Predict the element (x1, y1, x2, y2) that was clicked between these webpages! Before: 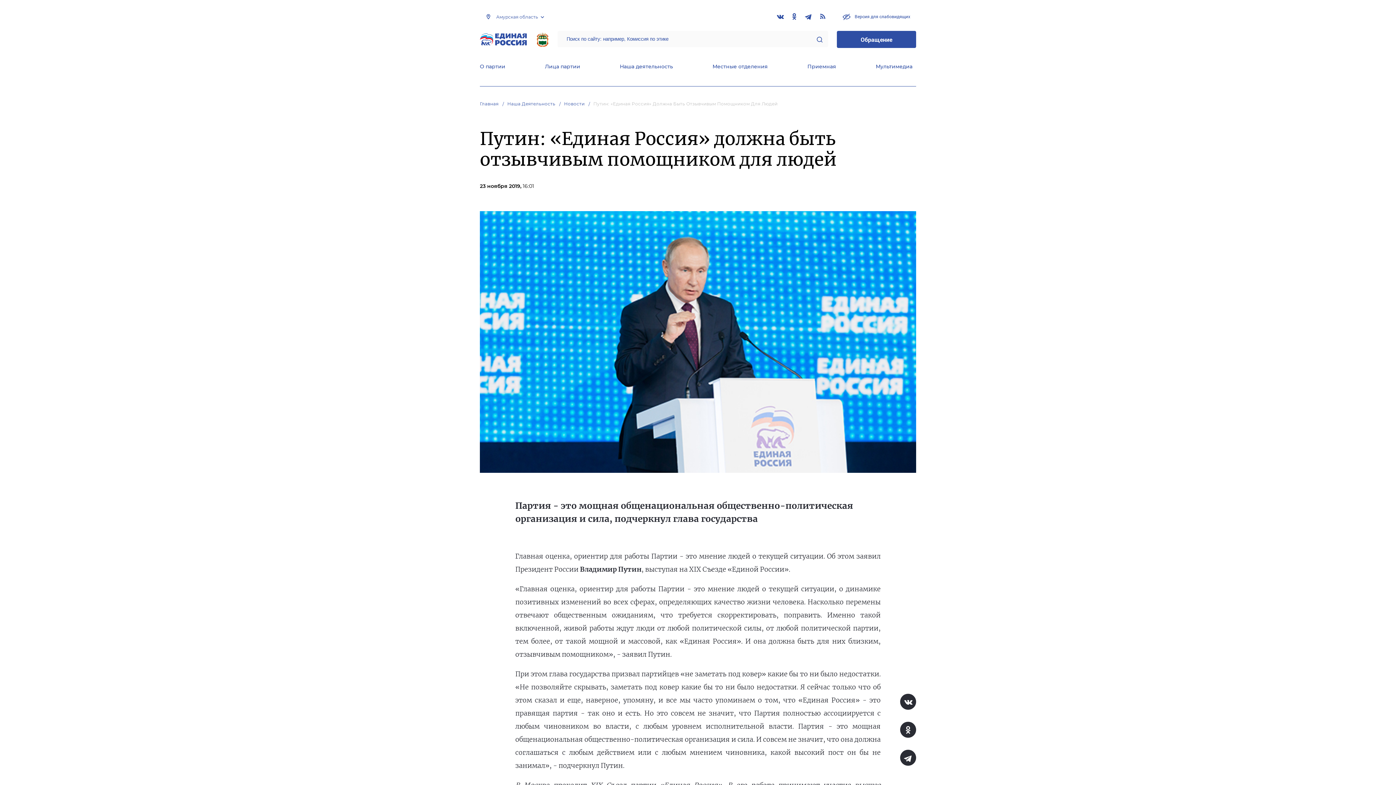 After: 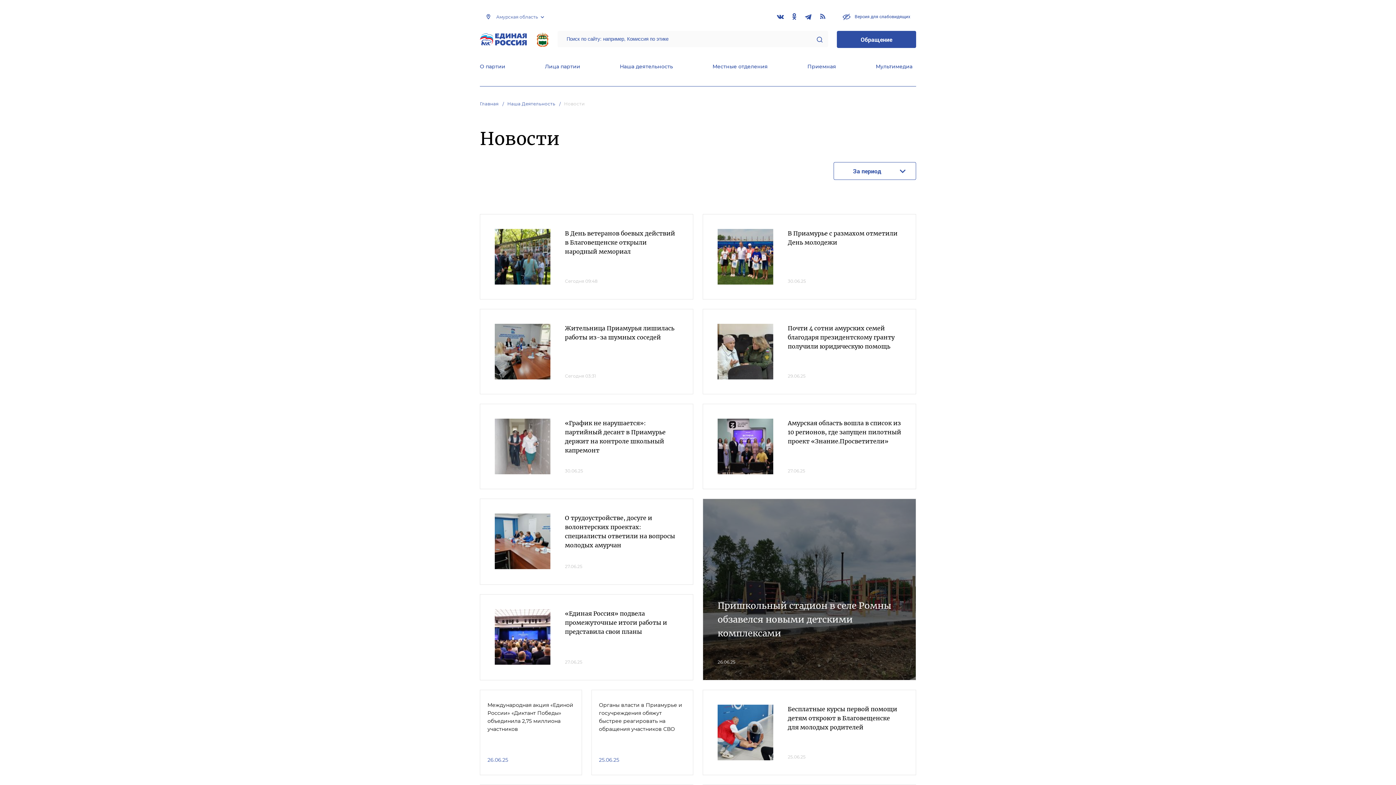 Action: bbox: (564, 101, 592, 106) label: Новости